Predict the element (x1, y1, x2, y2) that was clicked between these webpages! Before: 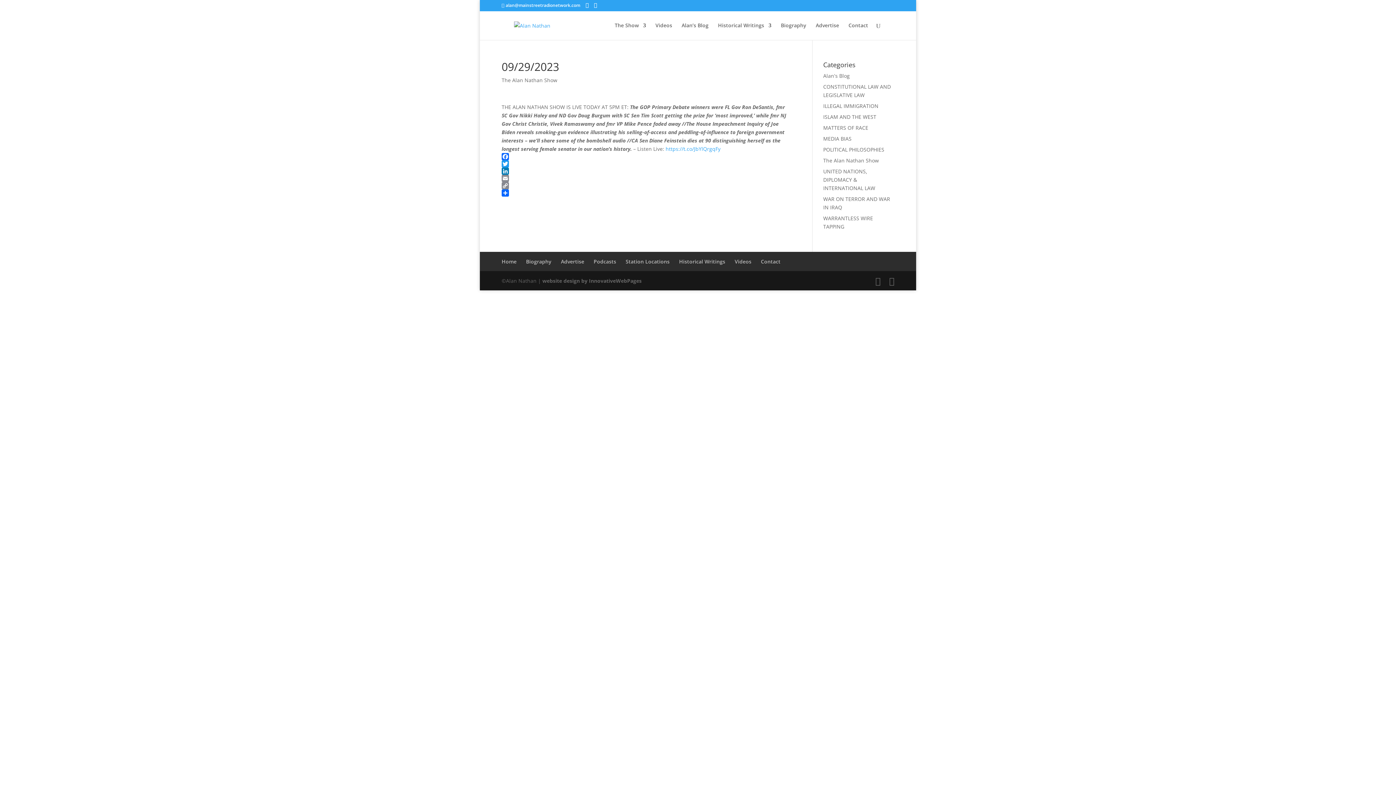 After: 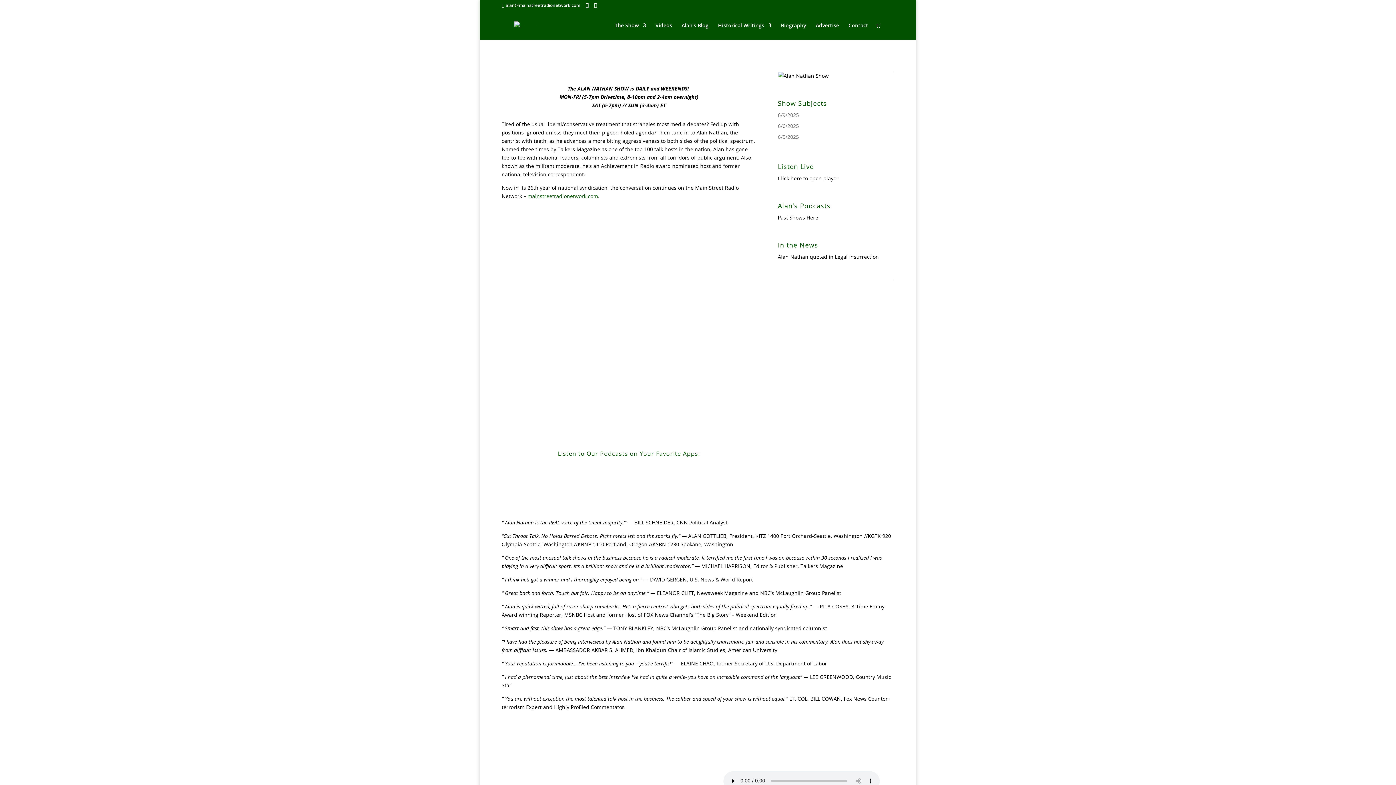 Action: bbox: (514, 21, 550, 28)